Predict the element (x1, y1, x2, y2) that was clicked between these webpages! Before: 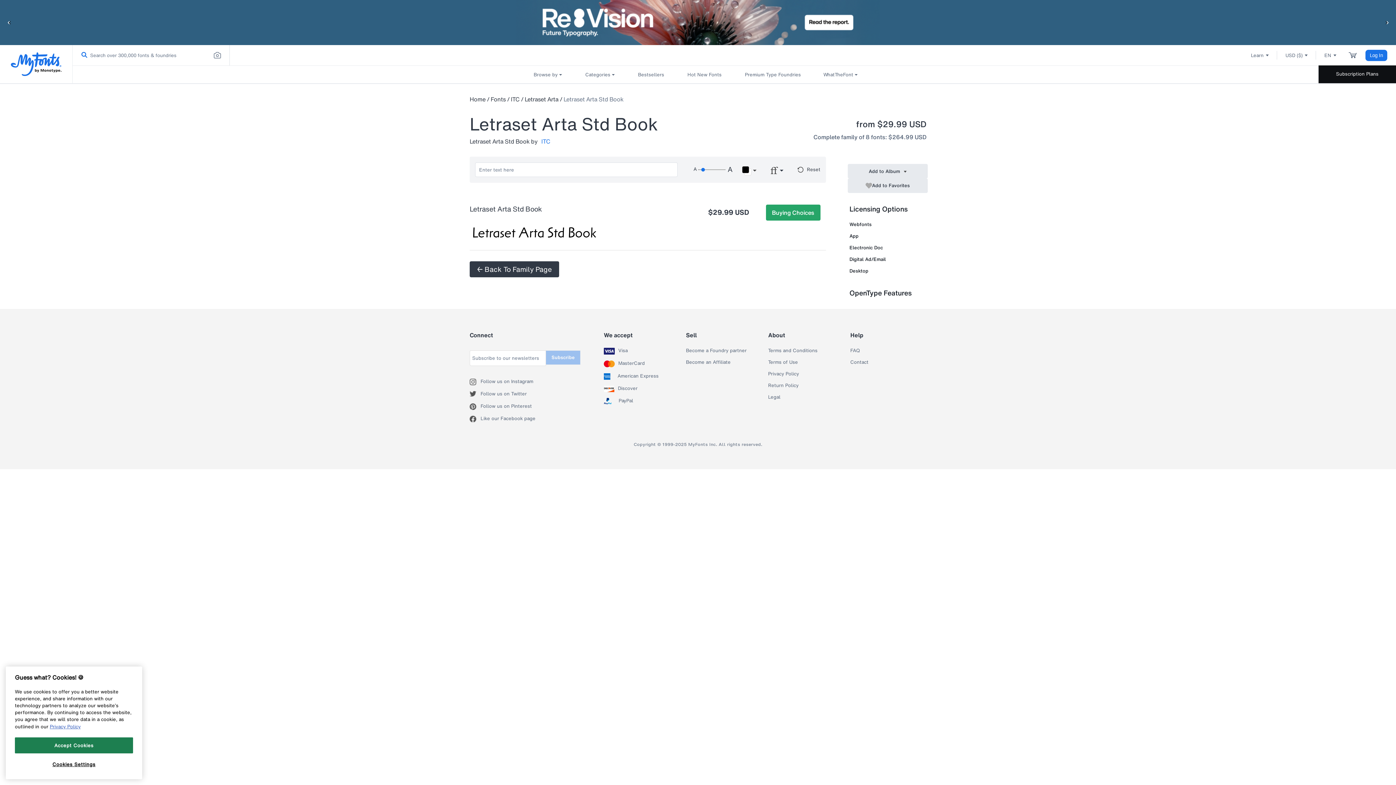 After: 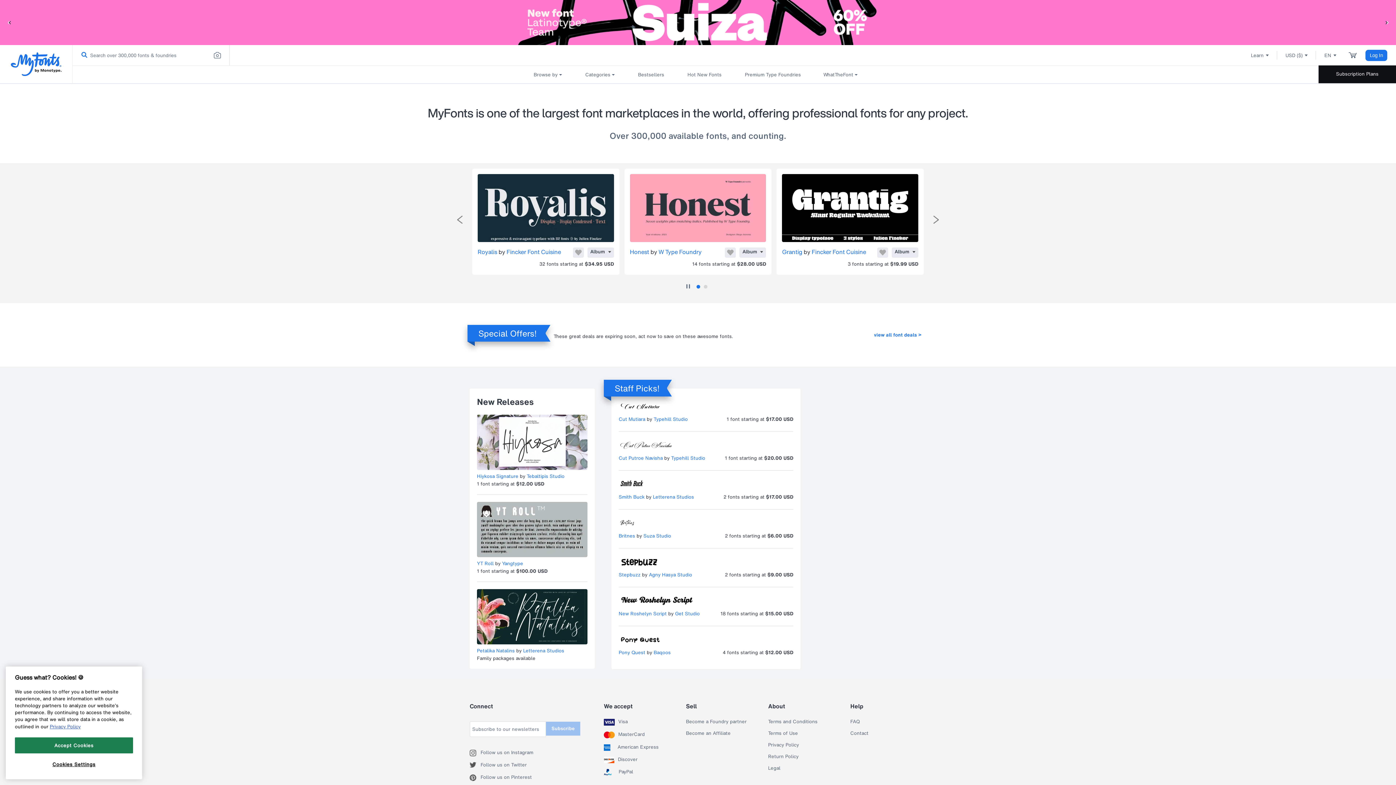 Action: bbox: (0, 45, 72, 83)